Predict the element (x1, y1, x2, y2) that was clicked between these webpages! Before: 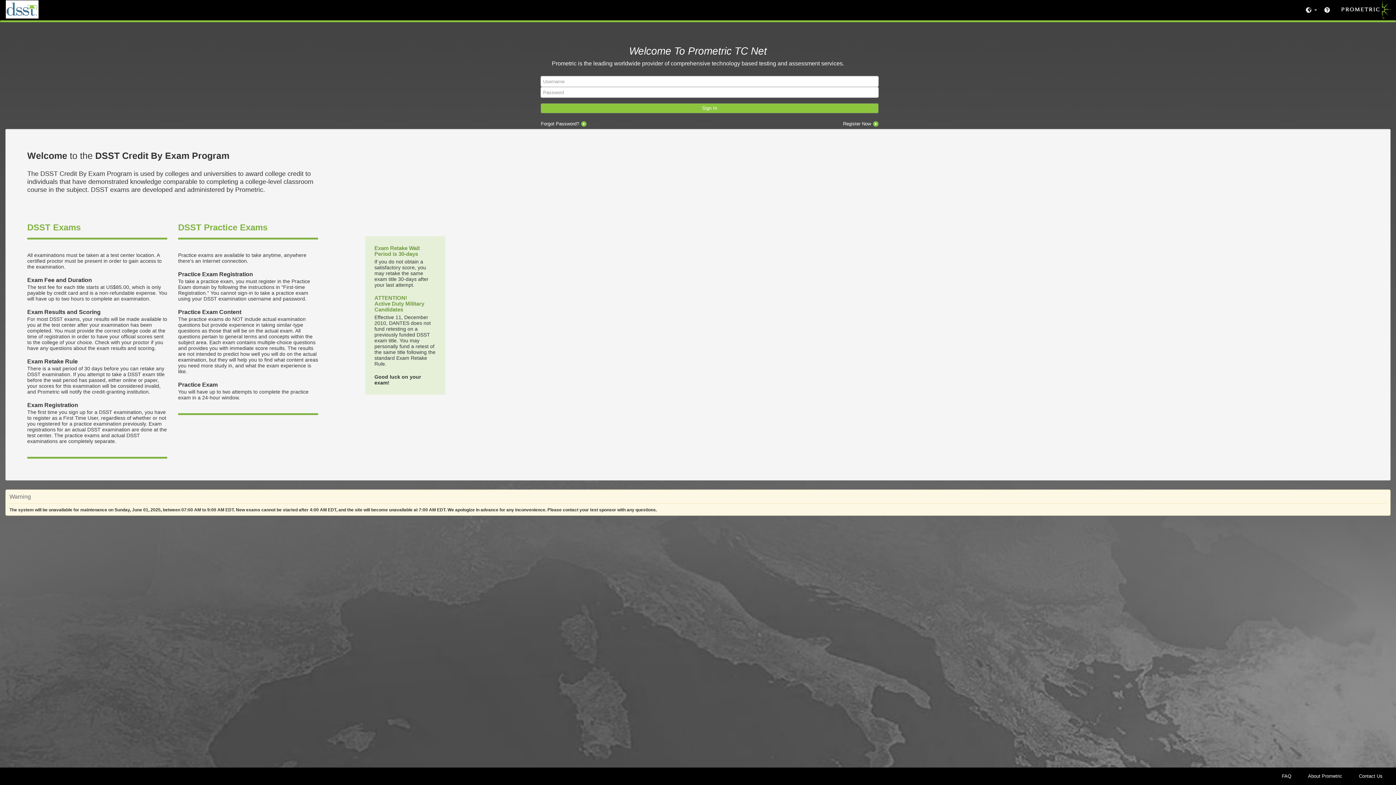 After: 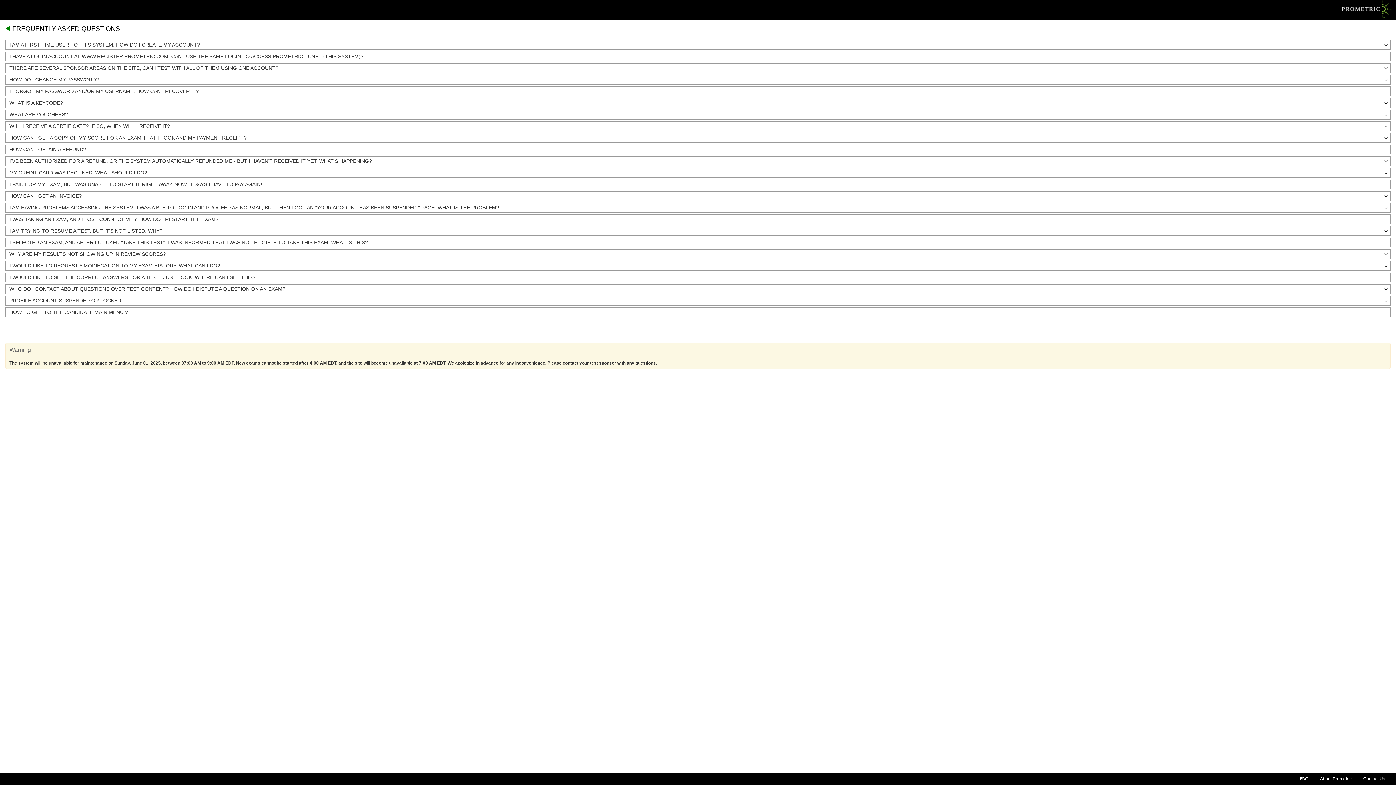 Action: bbox: (1279, 771, 1294, 781) label: FaqLink